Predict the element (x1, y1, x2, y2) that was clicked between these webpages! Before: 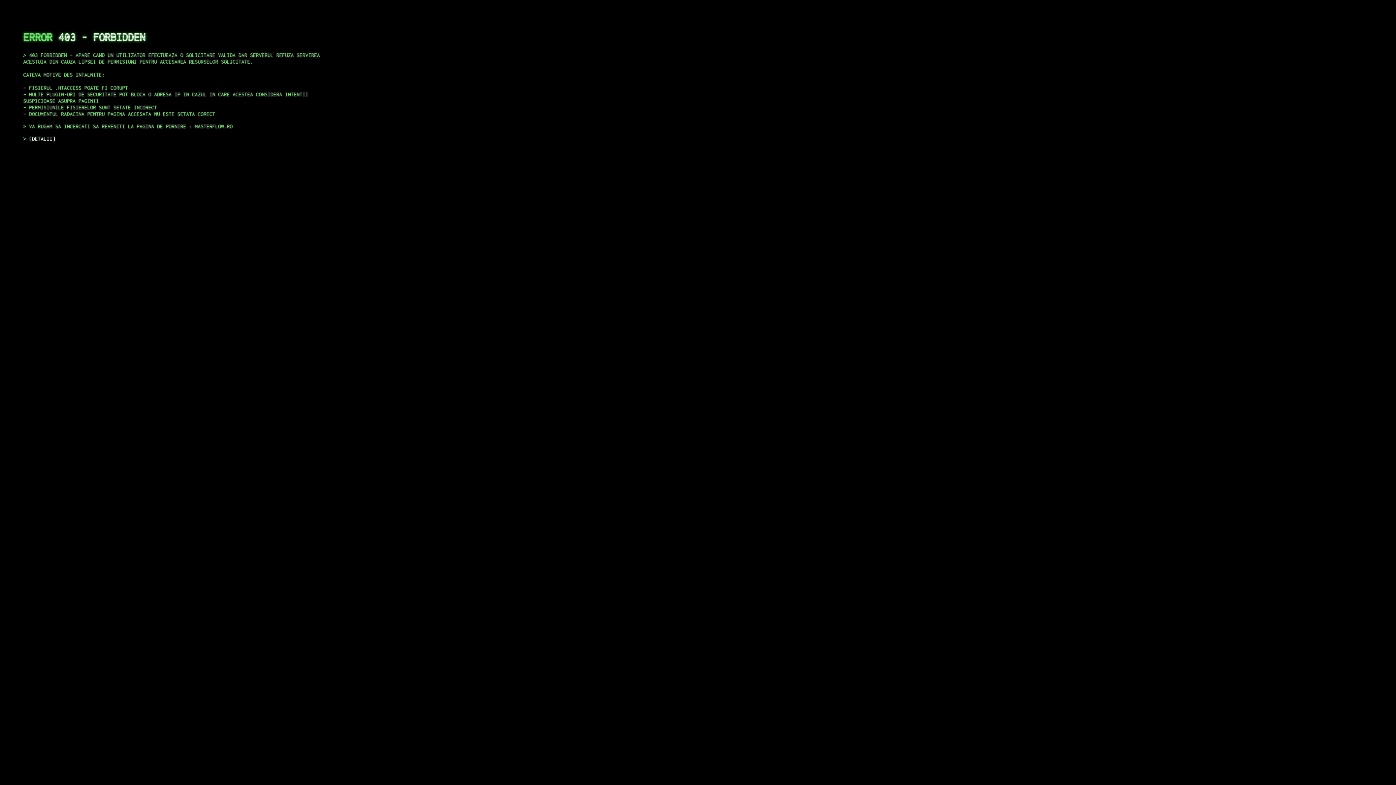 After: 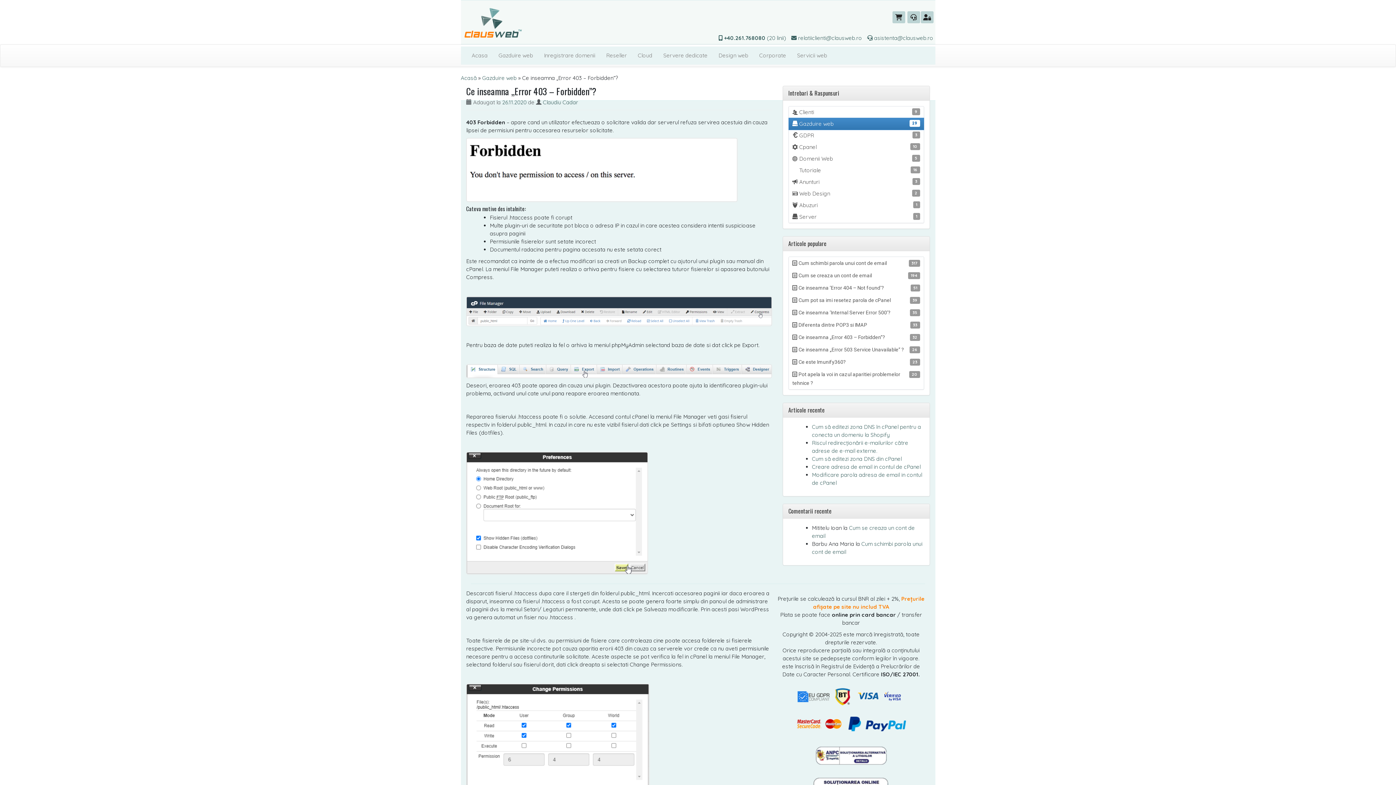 Action: bbox: (29, 135, 55, 141) label: DETALII